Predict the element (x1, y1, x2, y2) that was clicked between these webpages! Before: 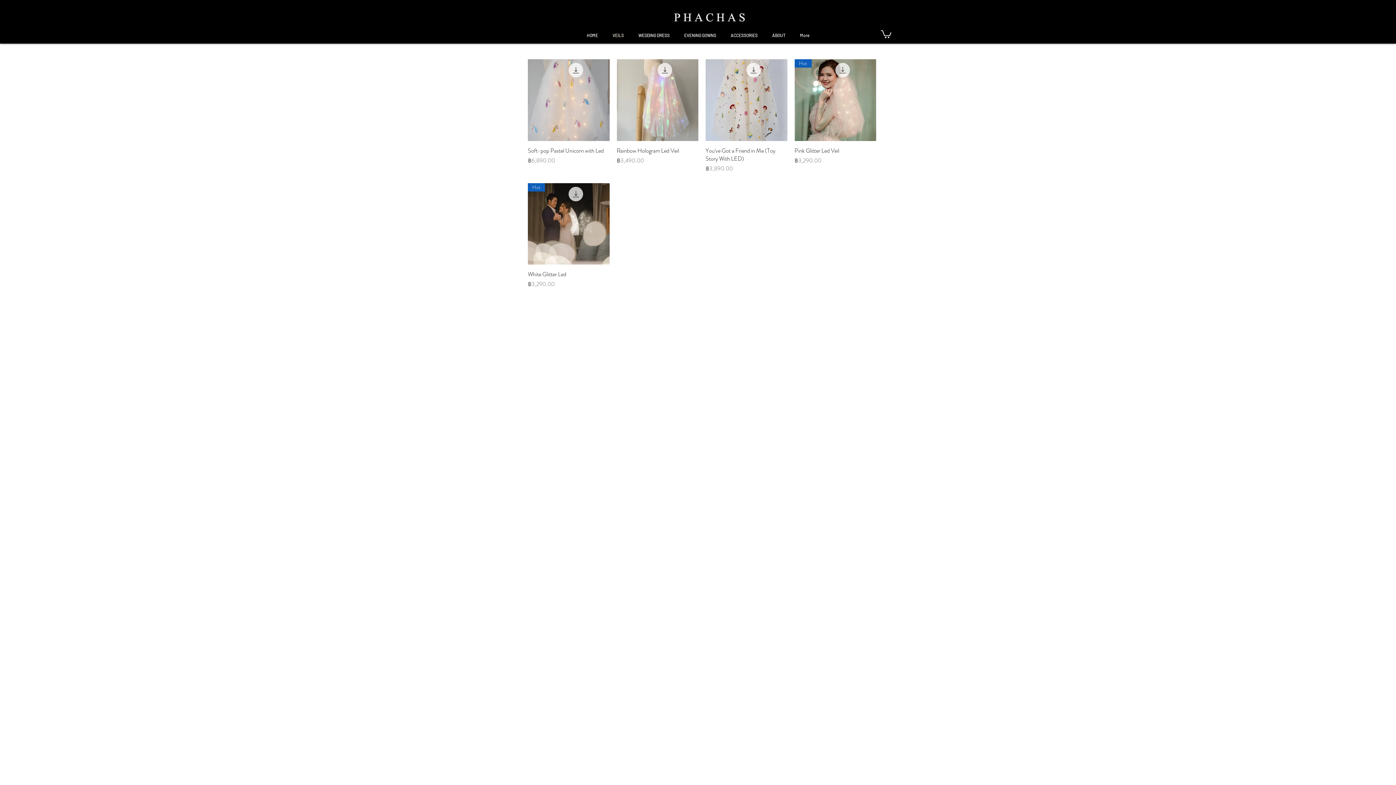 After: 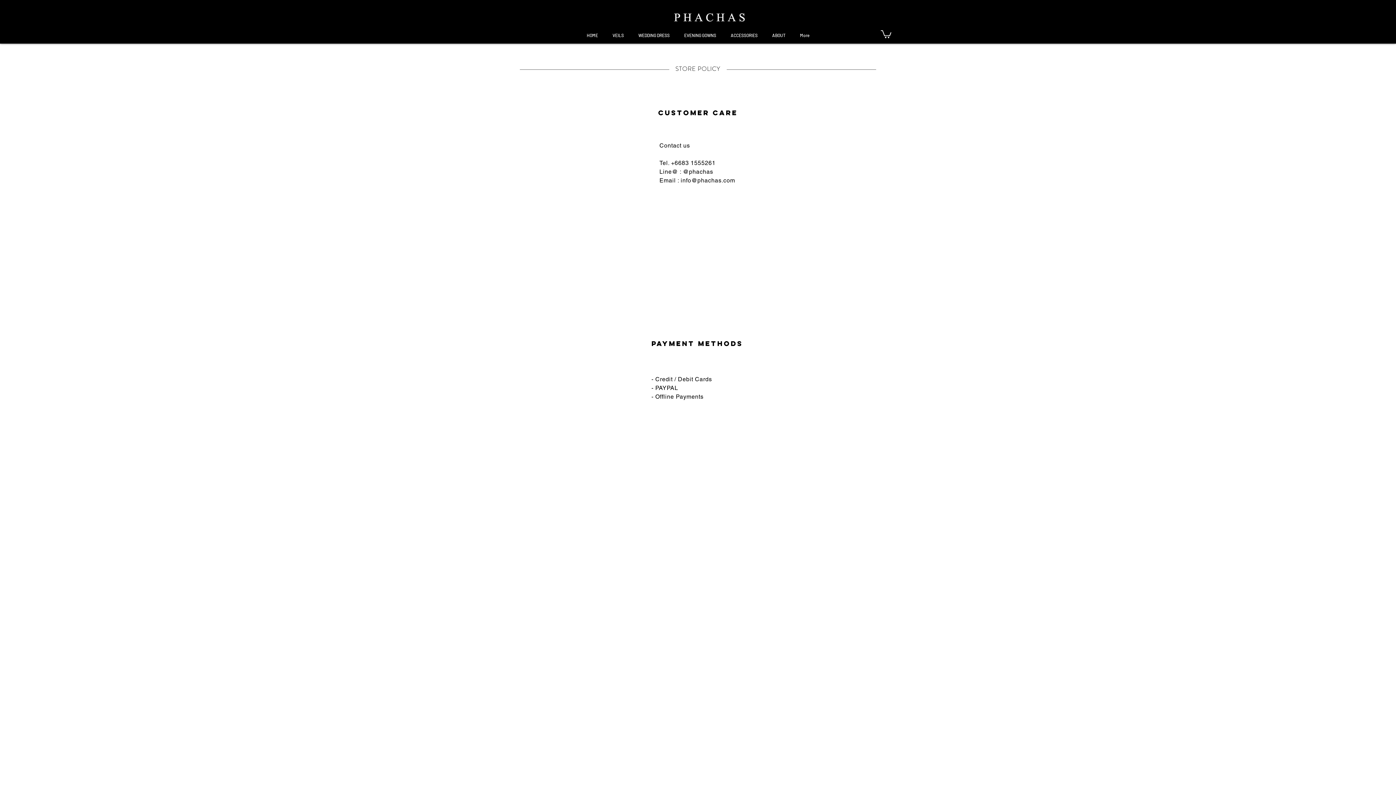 Action: bbox: (612, 332, 642, 339) label: Store Policy